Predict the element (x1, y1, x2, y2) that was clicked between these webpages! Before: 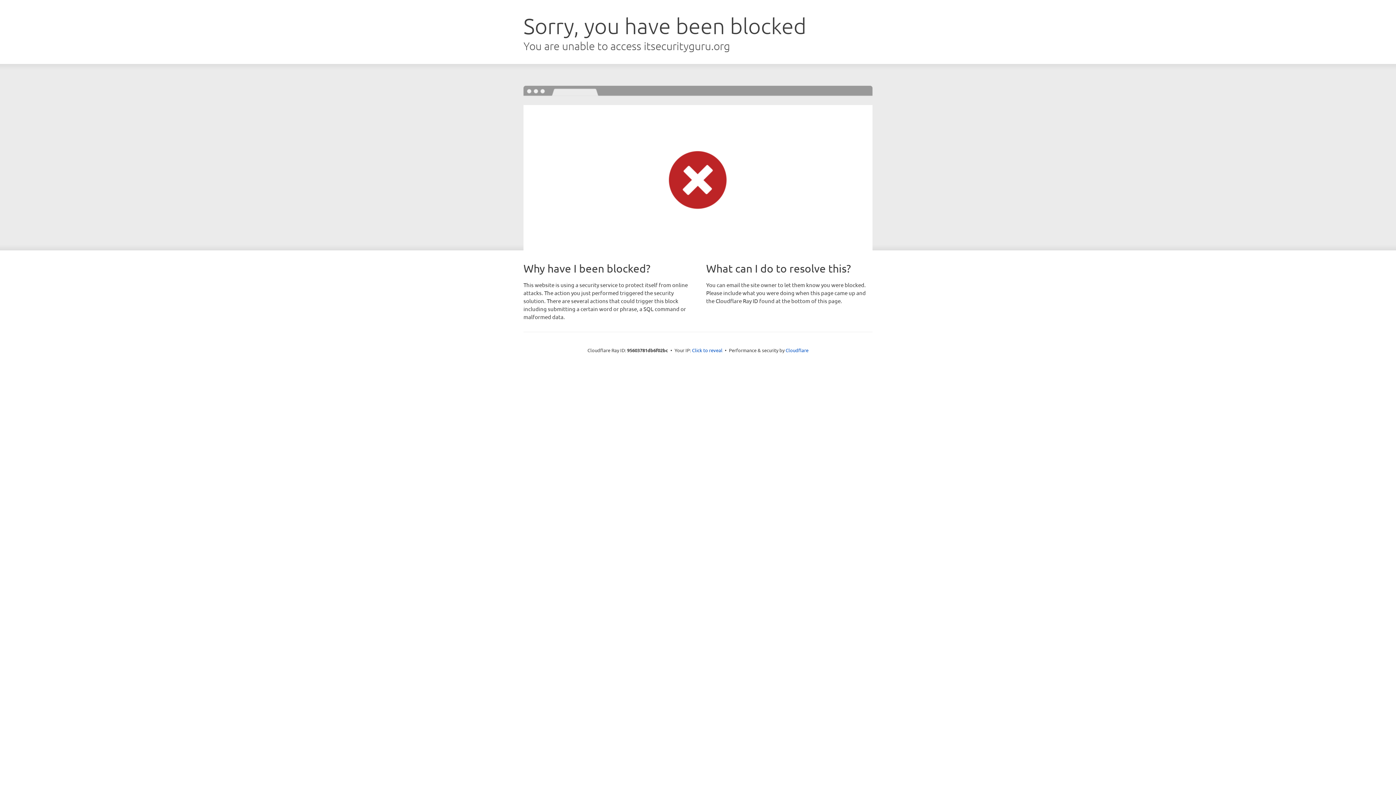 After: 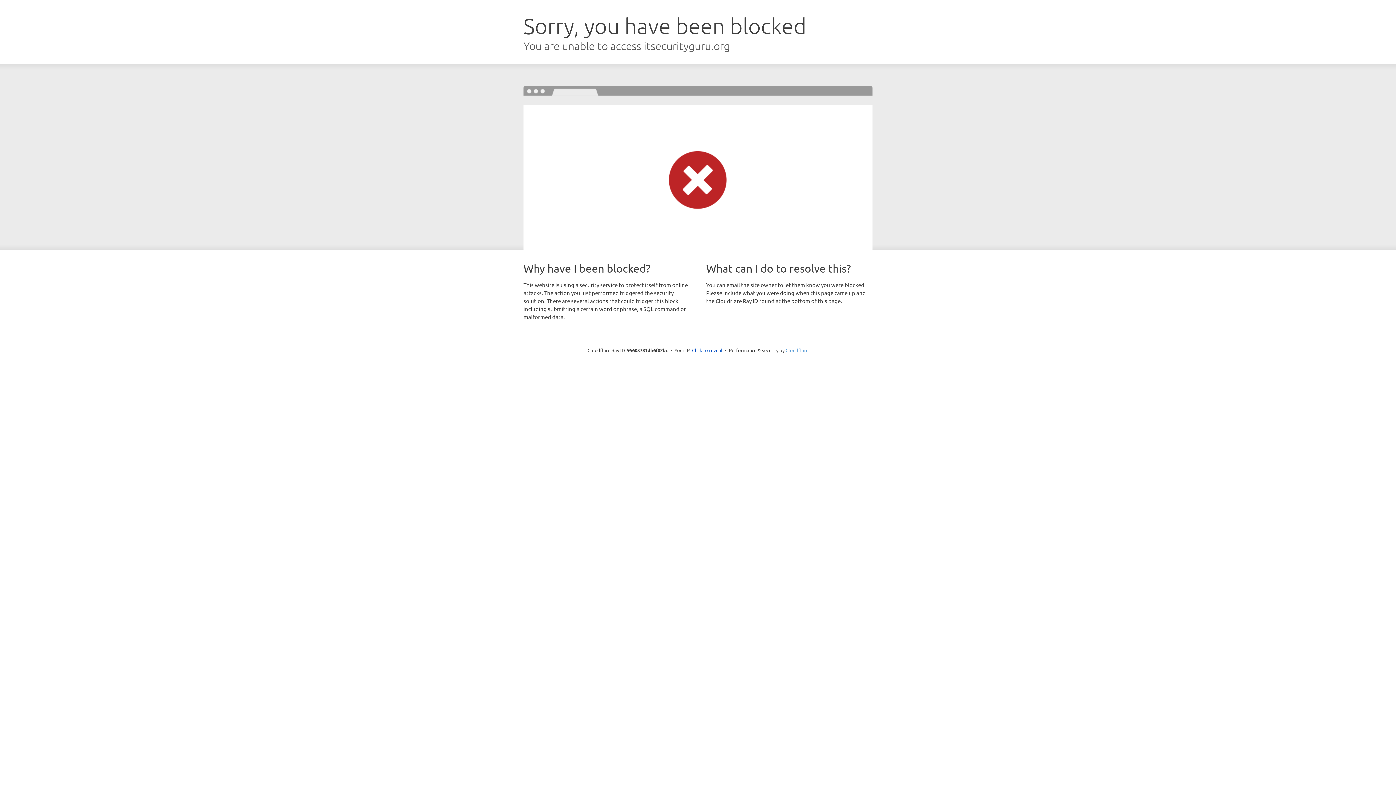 Action: label: Cloudflare bbox: (785, 347, 808, 353)